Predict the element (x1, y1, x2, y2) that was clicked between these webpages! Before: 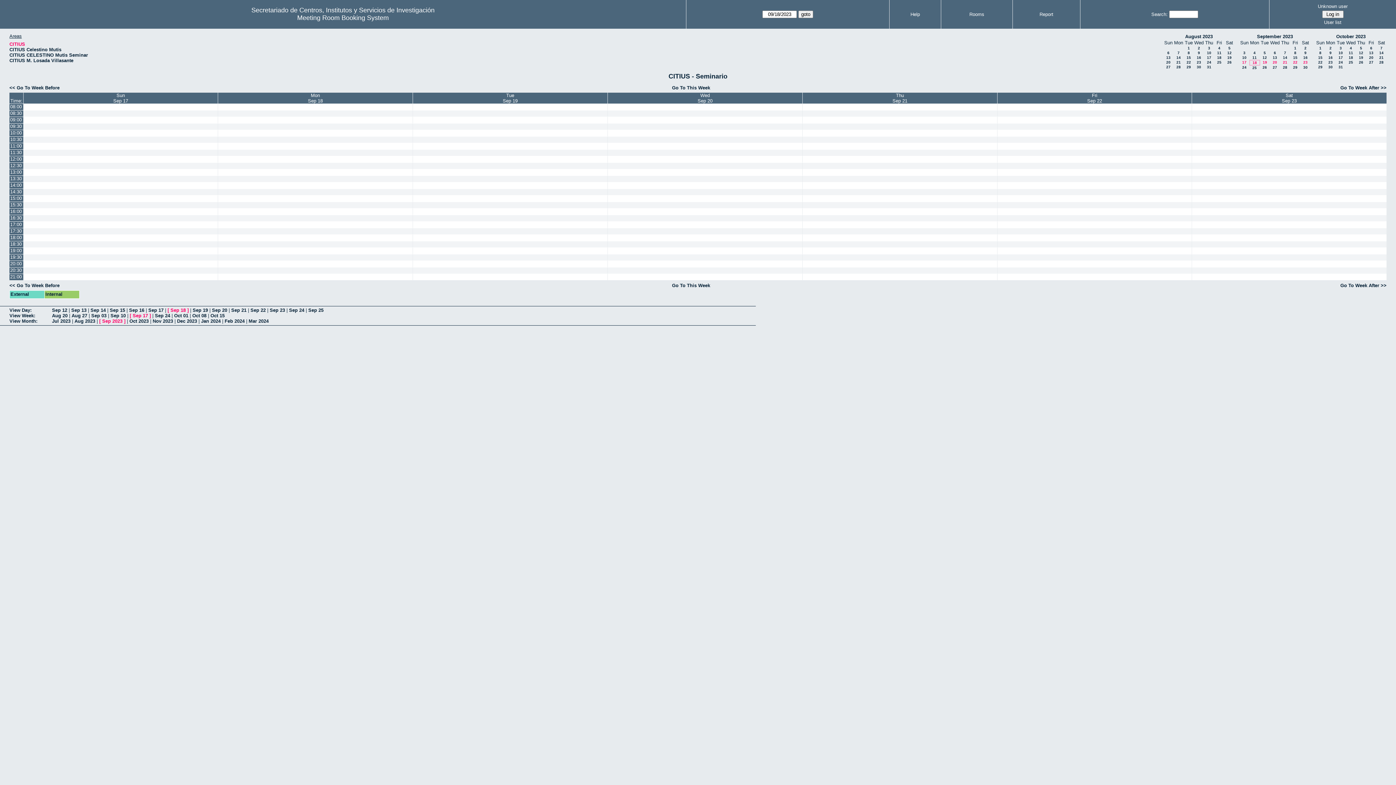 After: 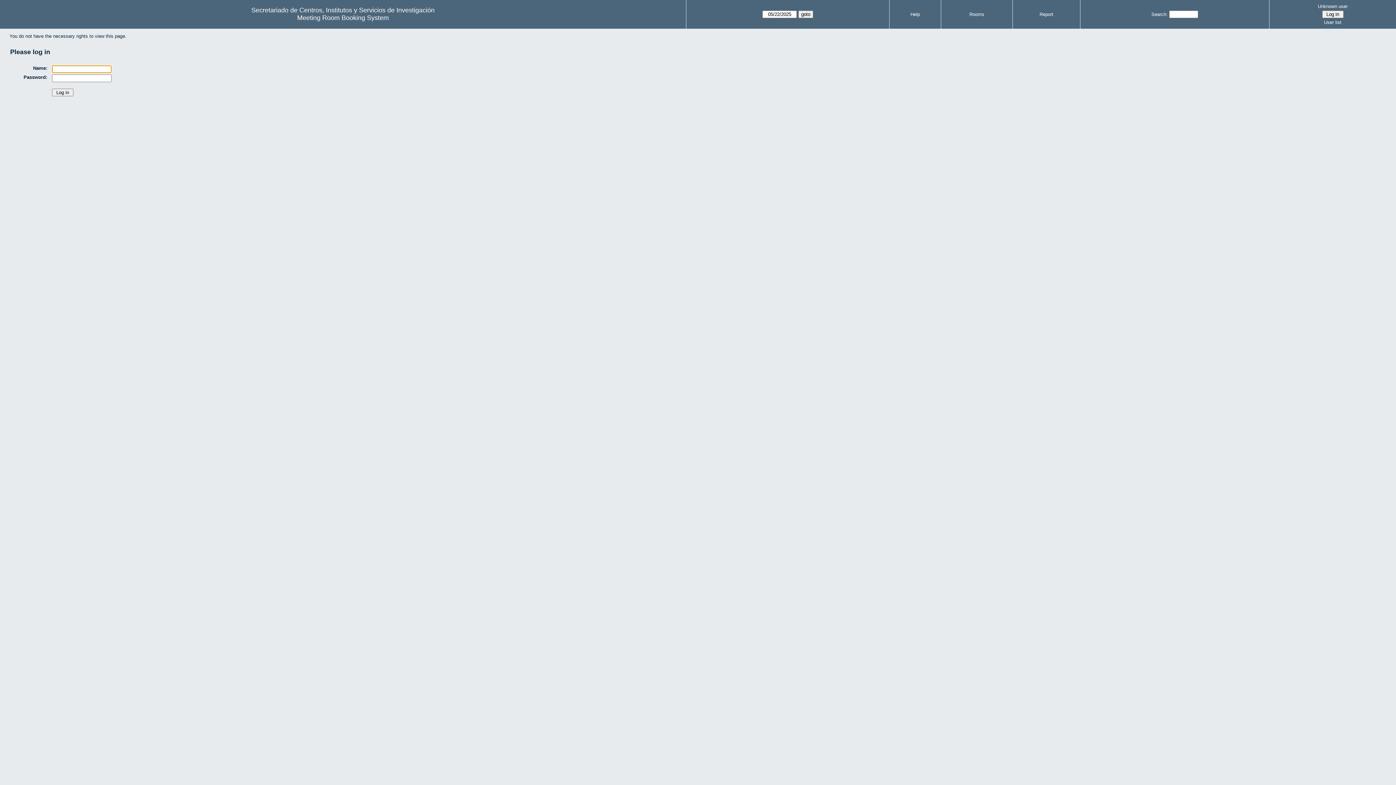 Action: label: Rooms bbox: (969, 11, 984, 17)